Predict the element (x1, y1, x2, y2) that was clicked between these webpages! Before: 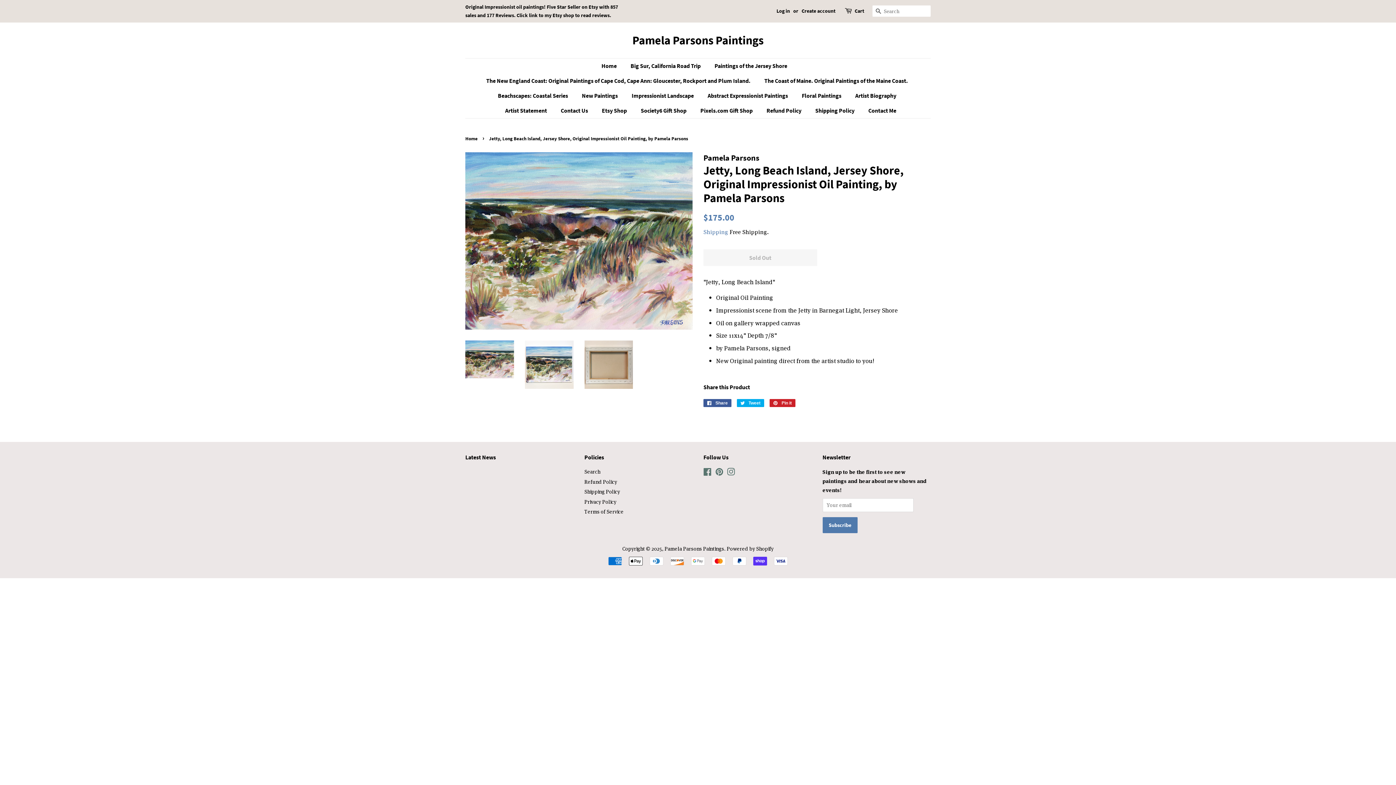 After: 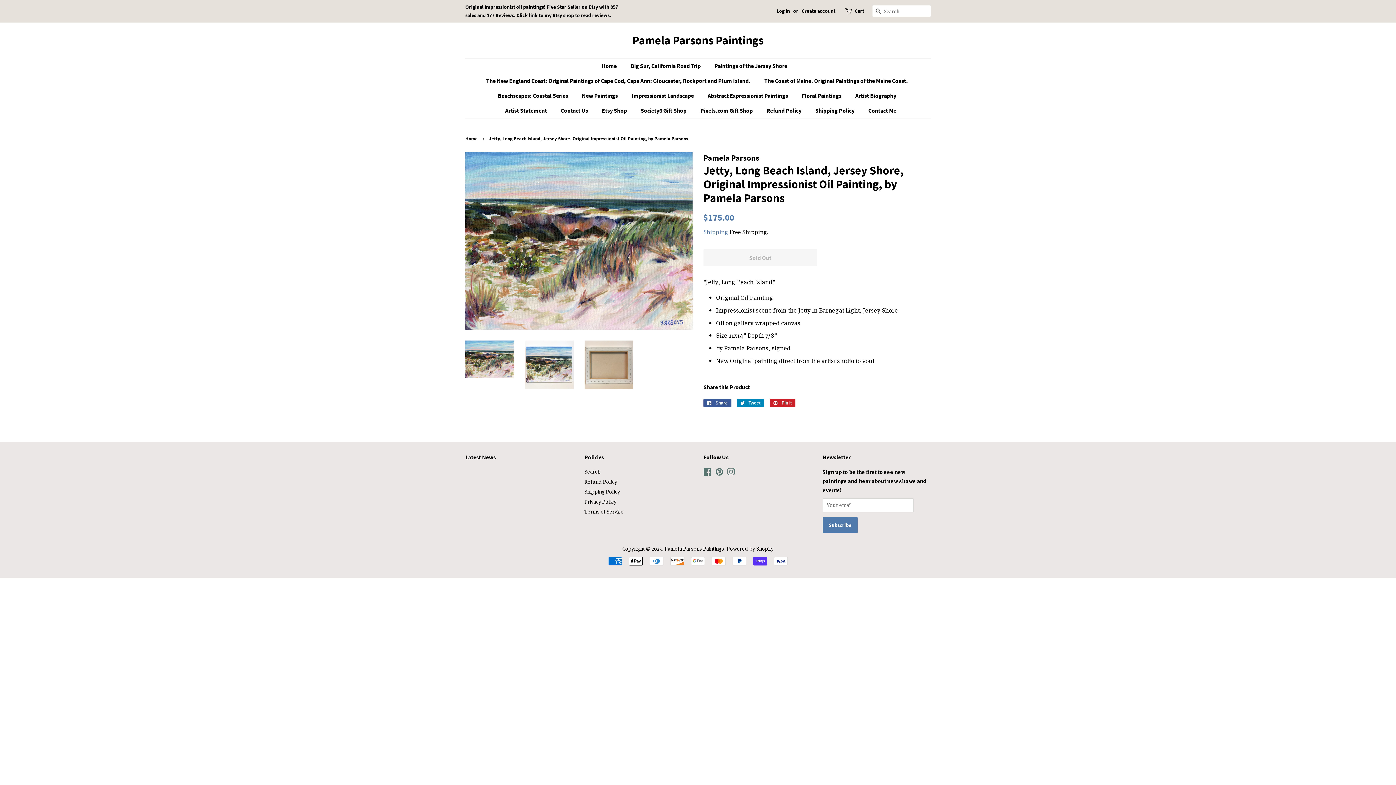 Action: label:  Tweet
Tweet on Twitter bbox: (737, 399, 764, 407)